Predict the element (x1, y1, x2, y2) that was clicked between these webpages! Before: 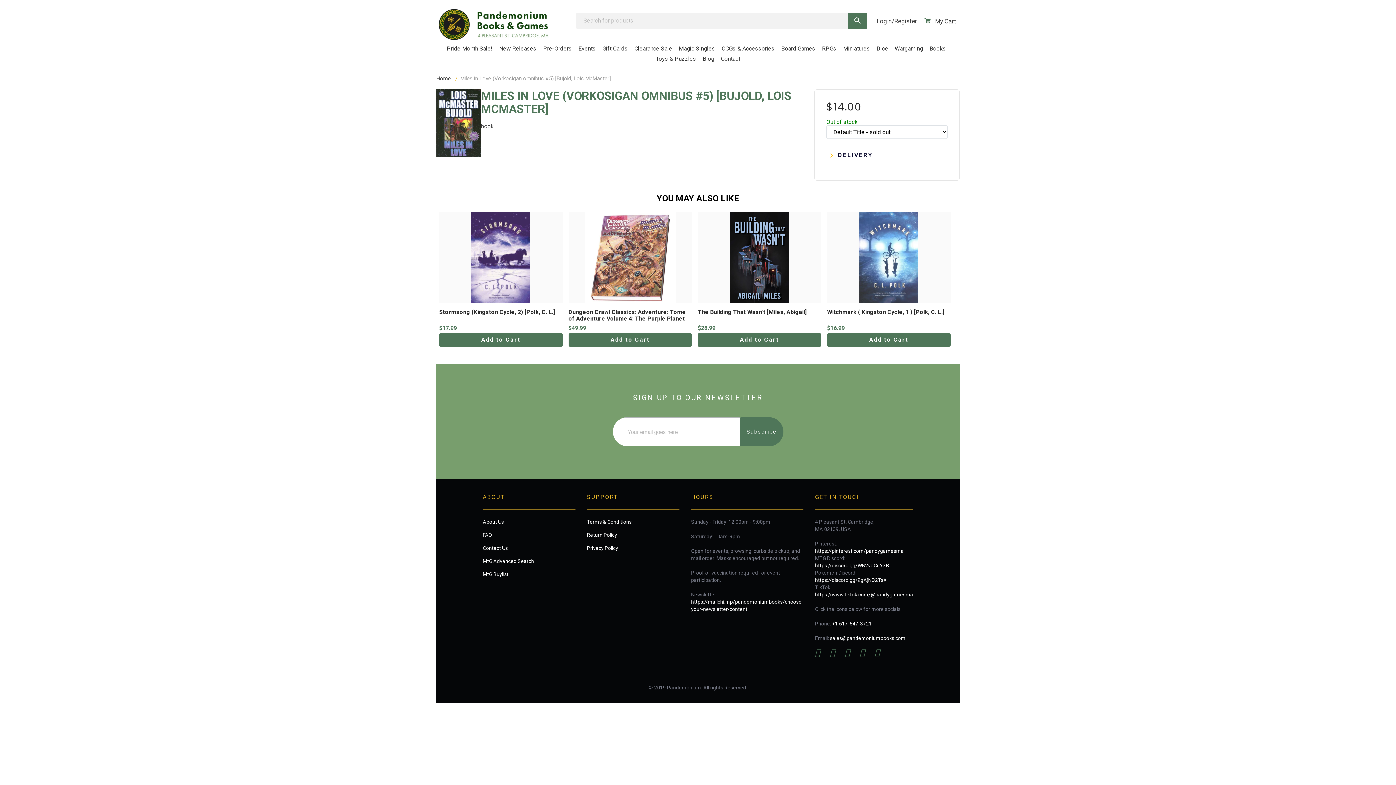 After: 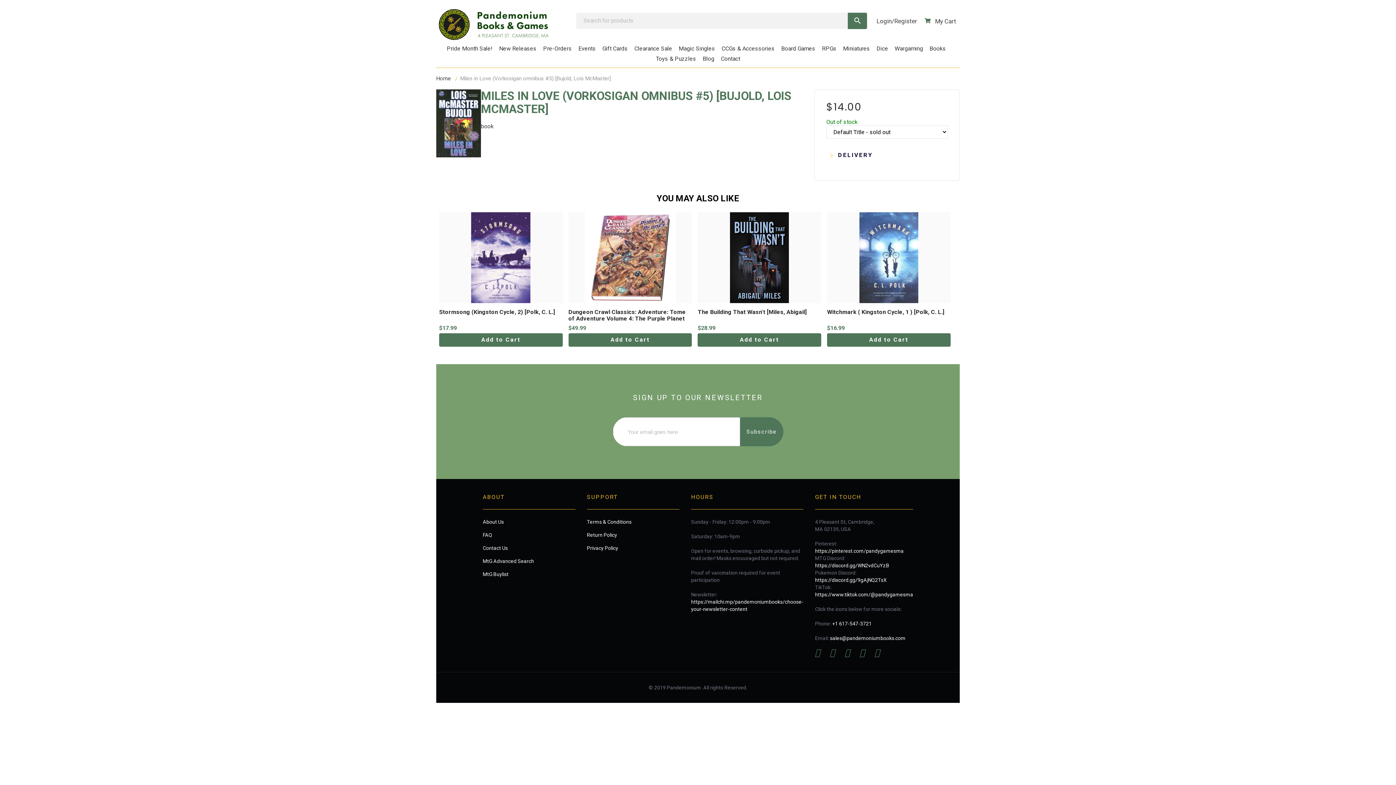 Action: label: https://www.tiktok.com/@pandygamesma

 bbox: (815, 592, 913, 597)